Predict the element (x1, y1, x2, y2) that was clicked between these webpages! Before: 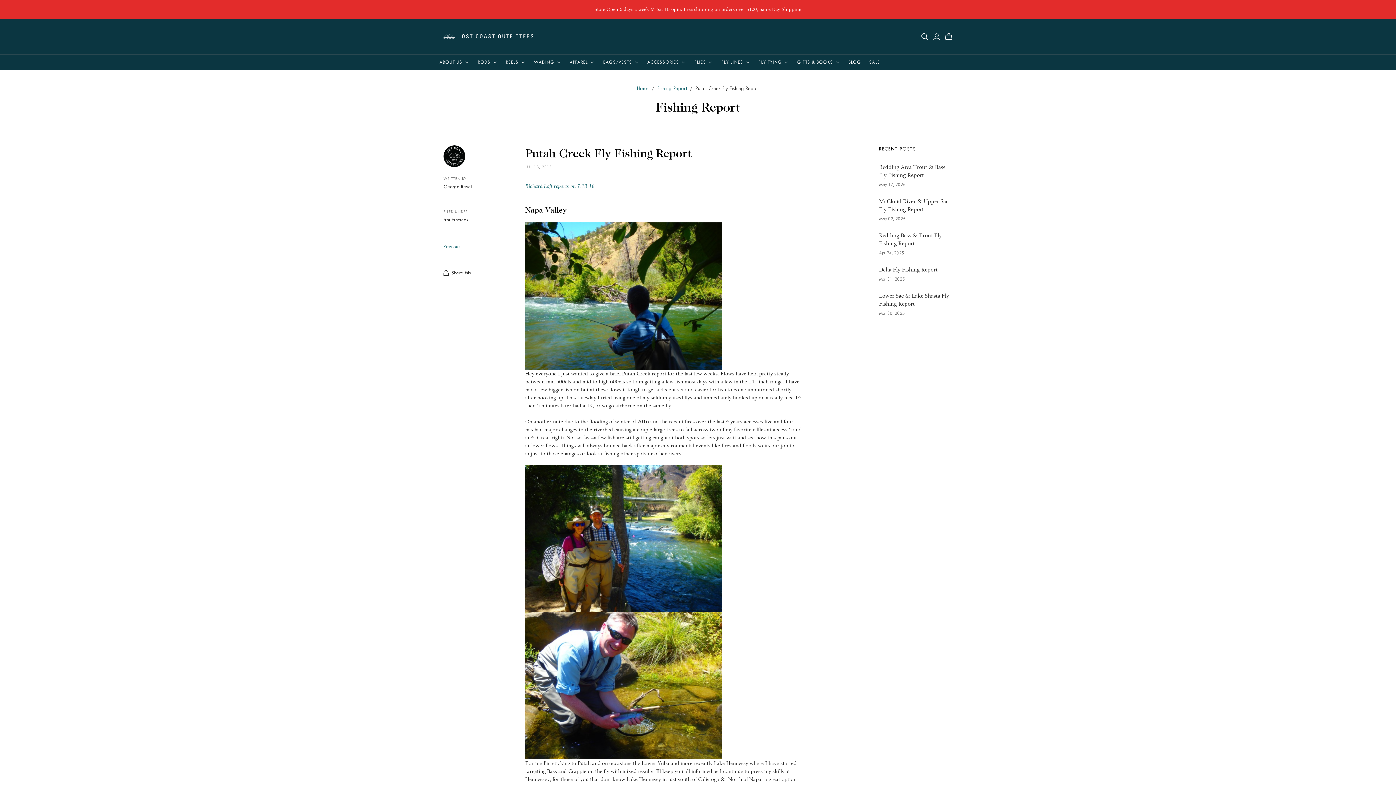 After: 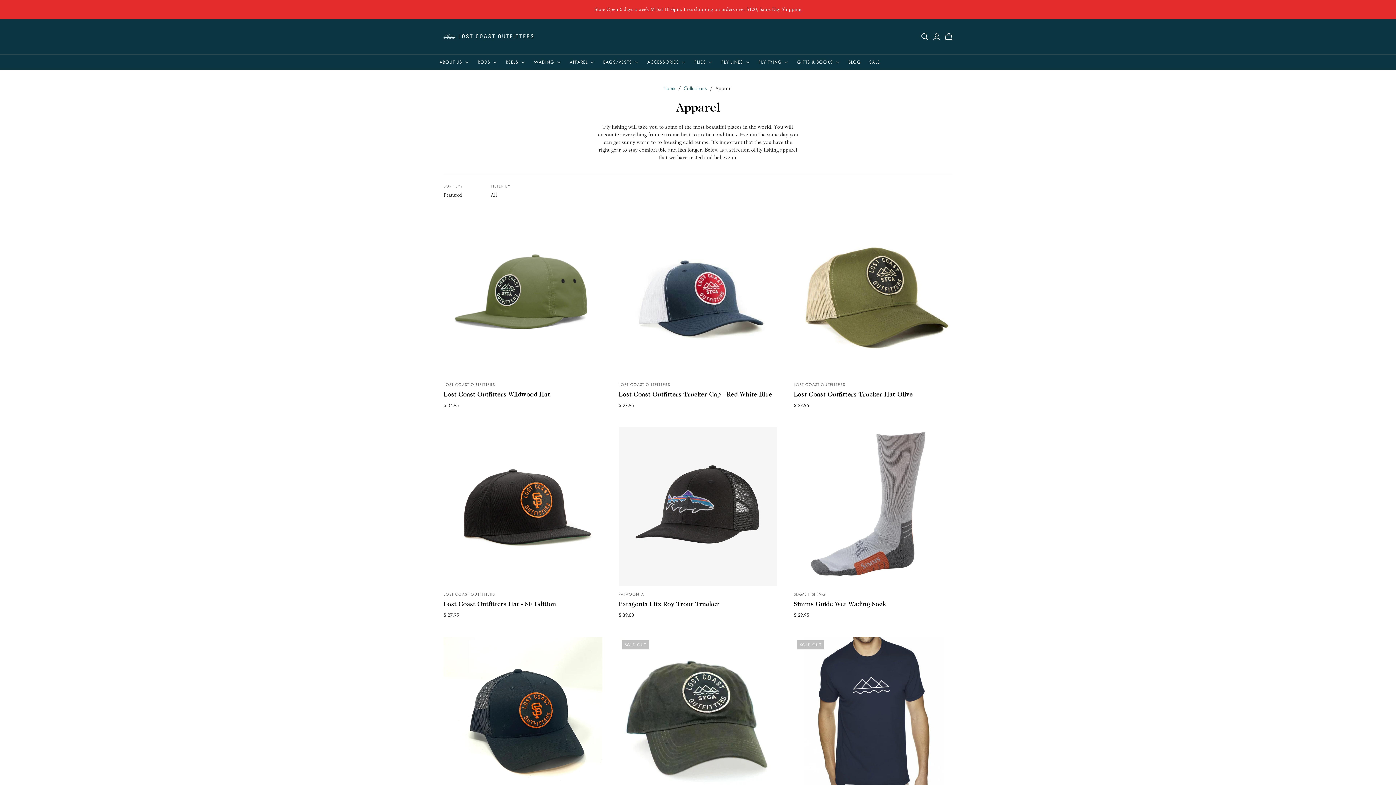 Action: bbox: (565, 54, 598, 69) label: Apparel